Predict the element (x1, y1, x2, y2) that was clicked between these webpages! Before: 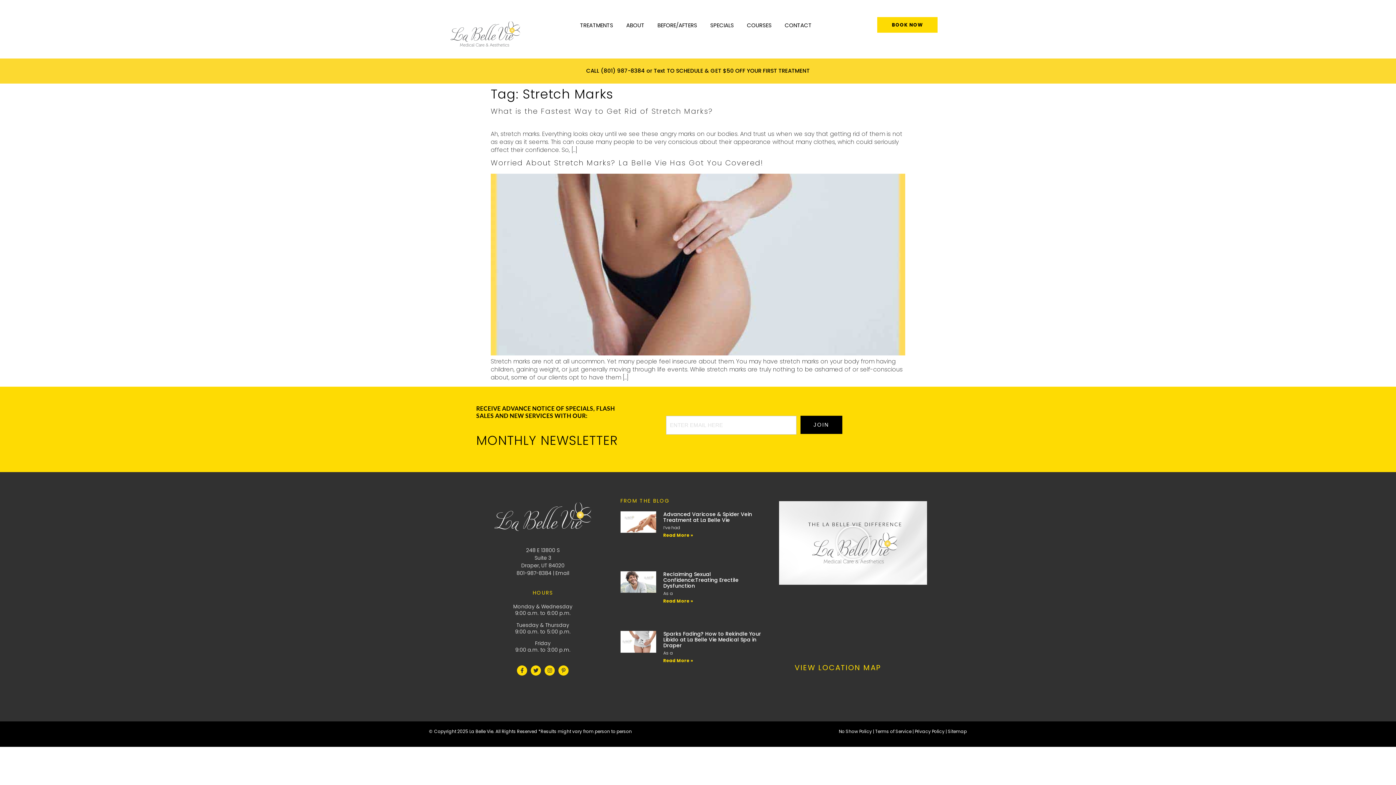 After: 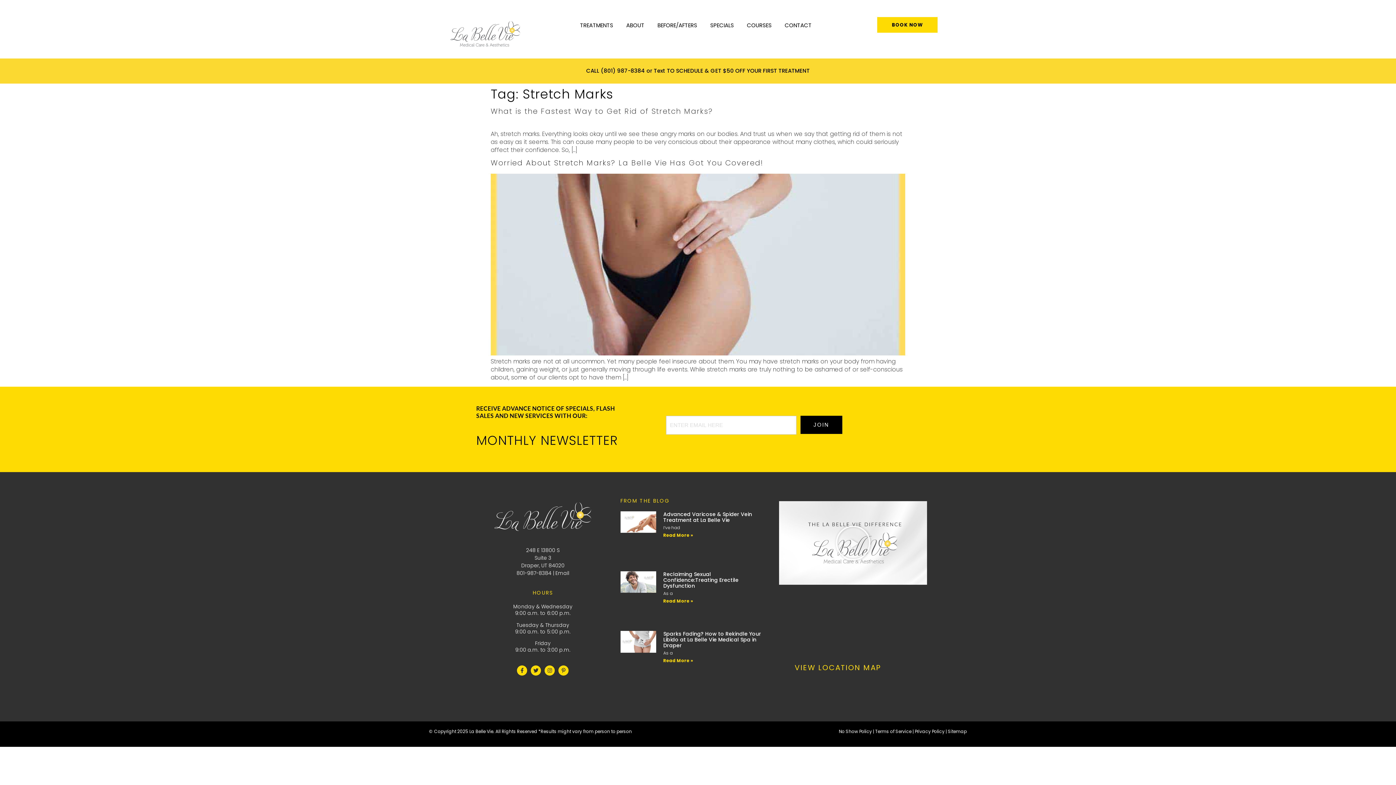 Action: label: ABOUT bbox: (619, 17, 651, 33)